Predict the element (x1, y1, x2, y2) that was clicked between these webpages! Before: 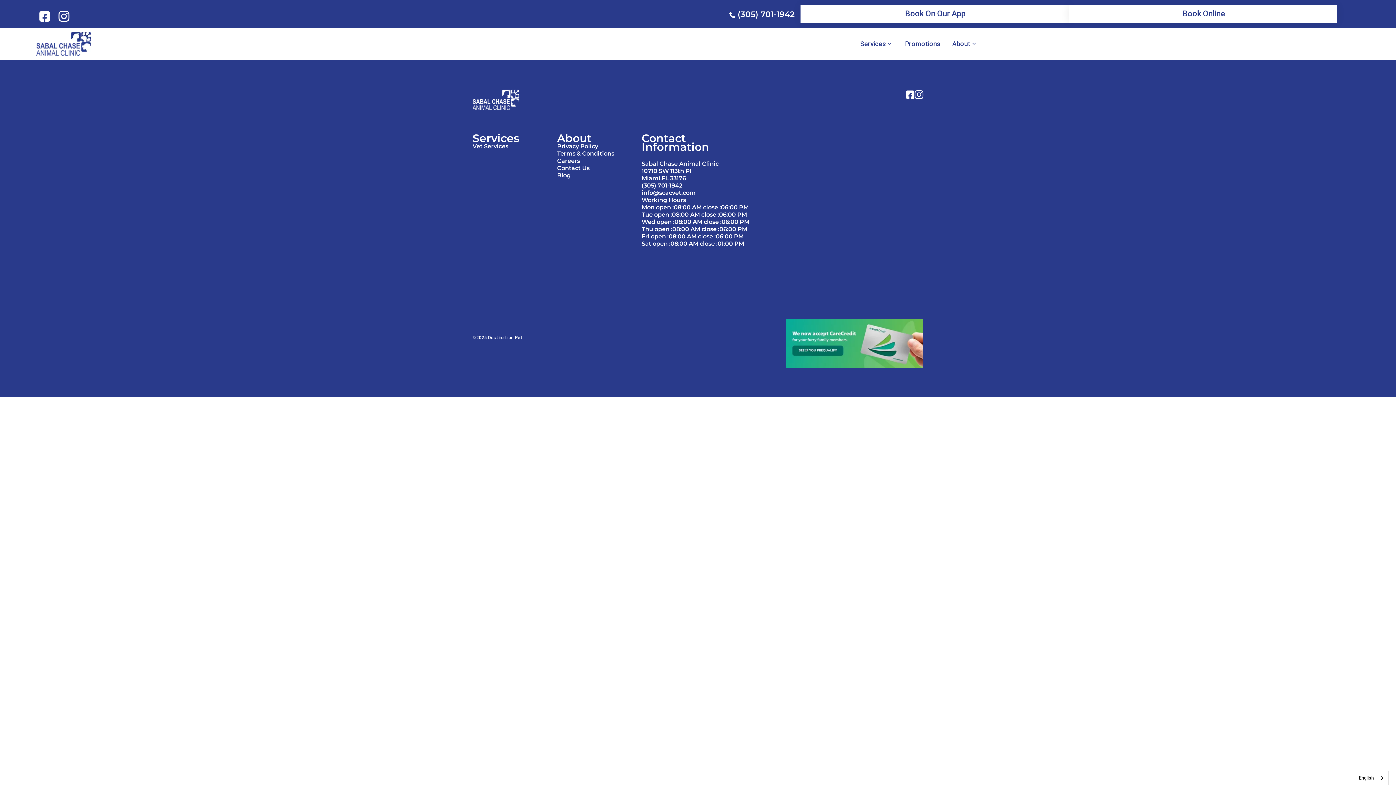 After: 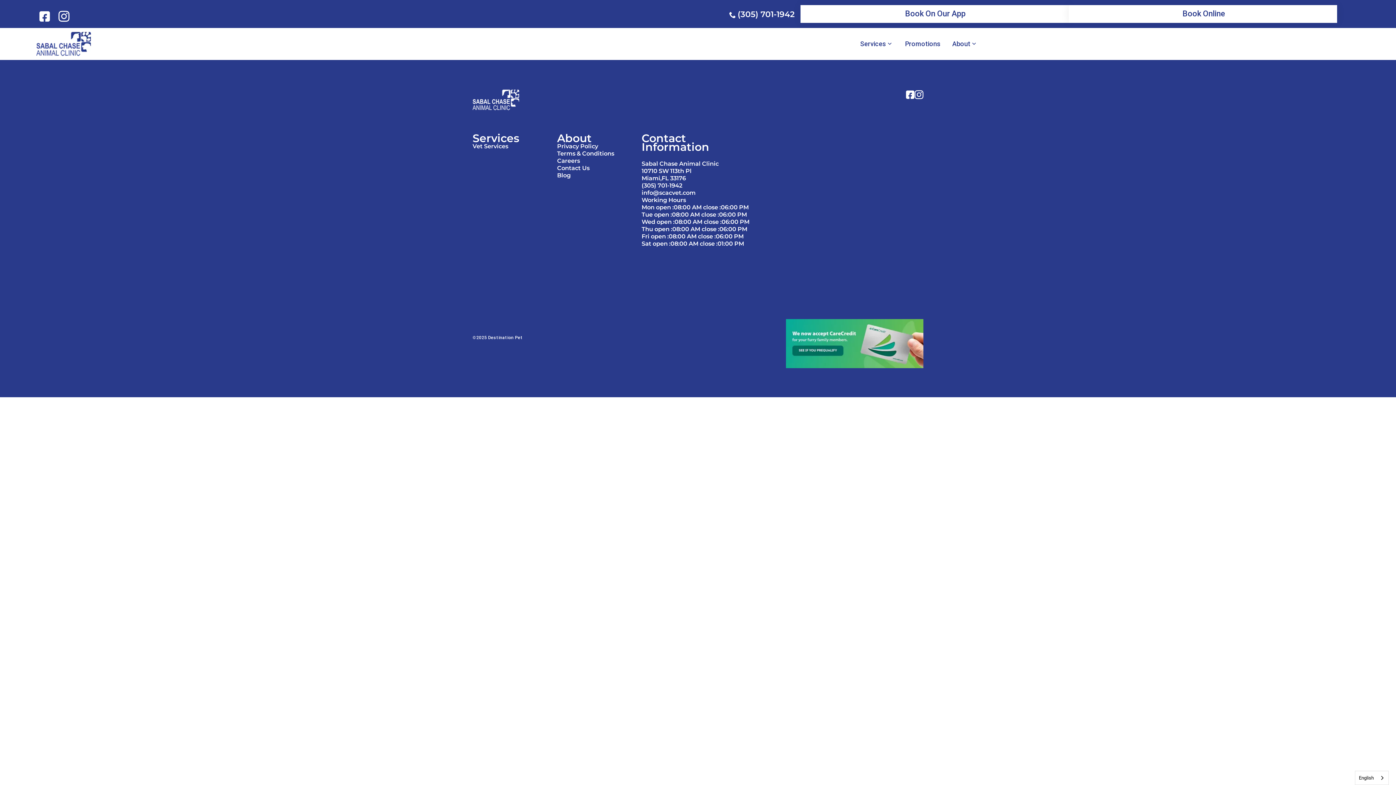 Action: bbox: (641, 211, 747, 218) label: Tue open :08:00 AM close :06:00 PM